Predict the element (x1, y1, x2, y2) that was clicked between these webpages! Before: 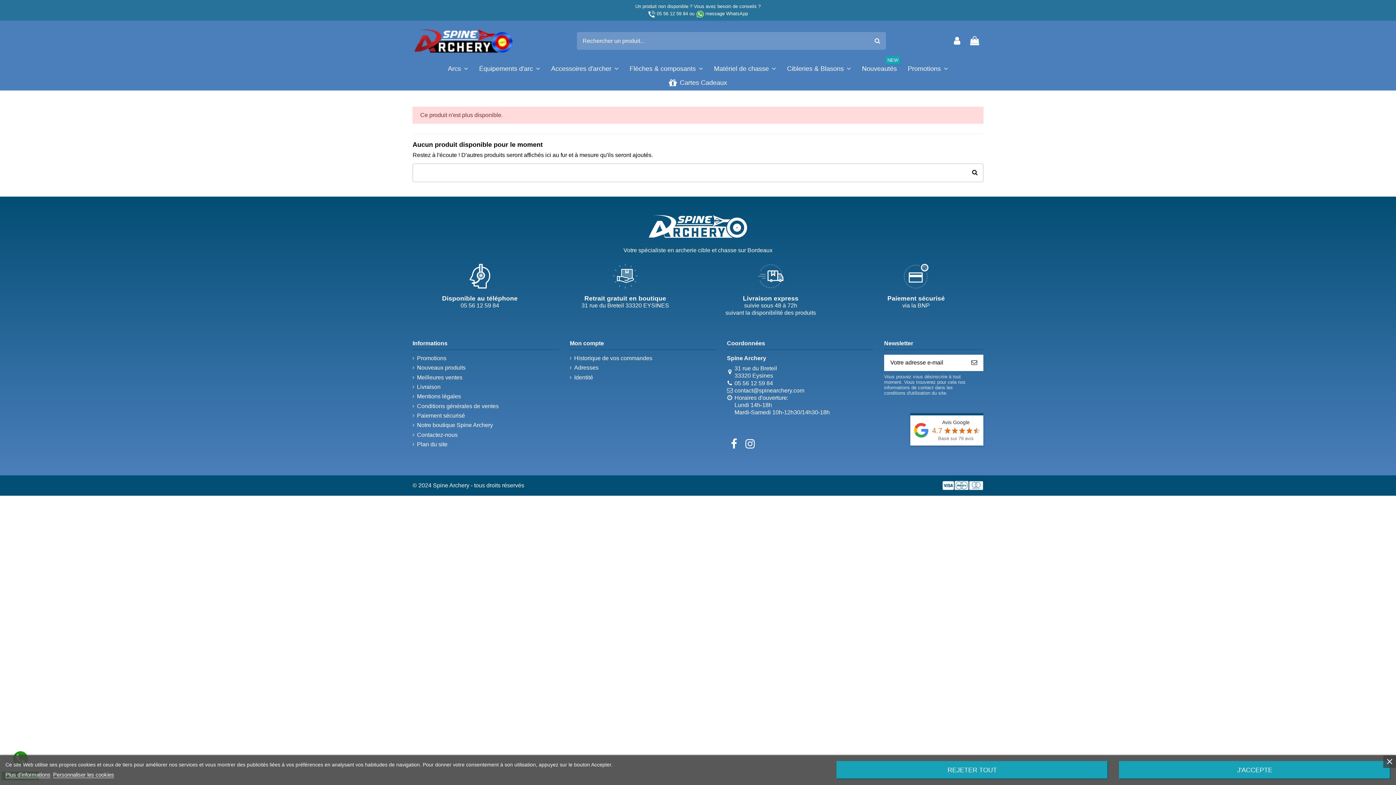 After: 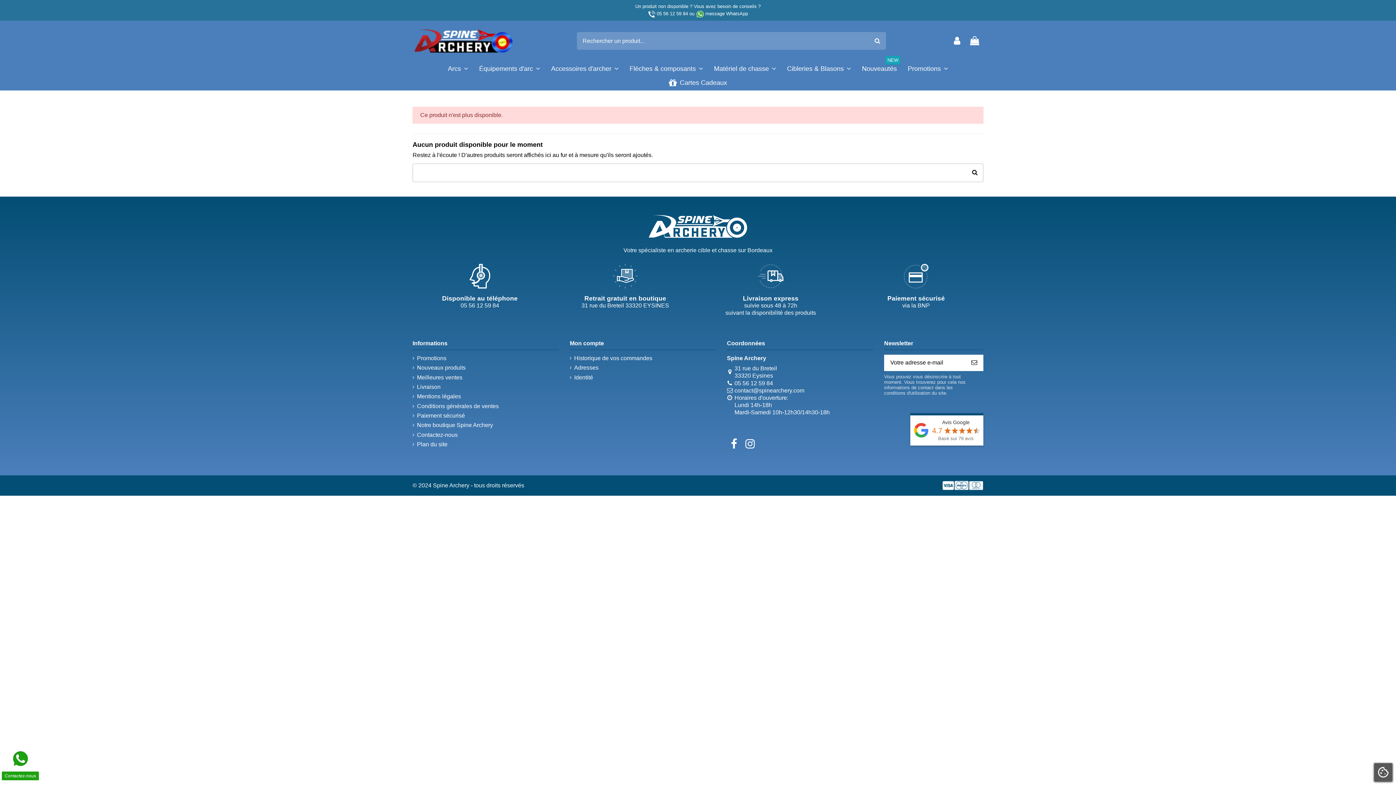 Action: bbox: (836, 761, 1108, 779) label: REJETER TOUT